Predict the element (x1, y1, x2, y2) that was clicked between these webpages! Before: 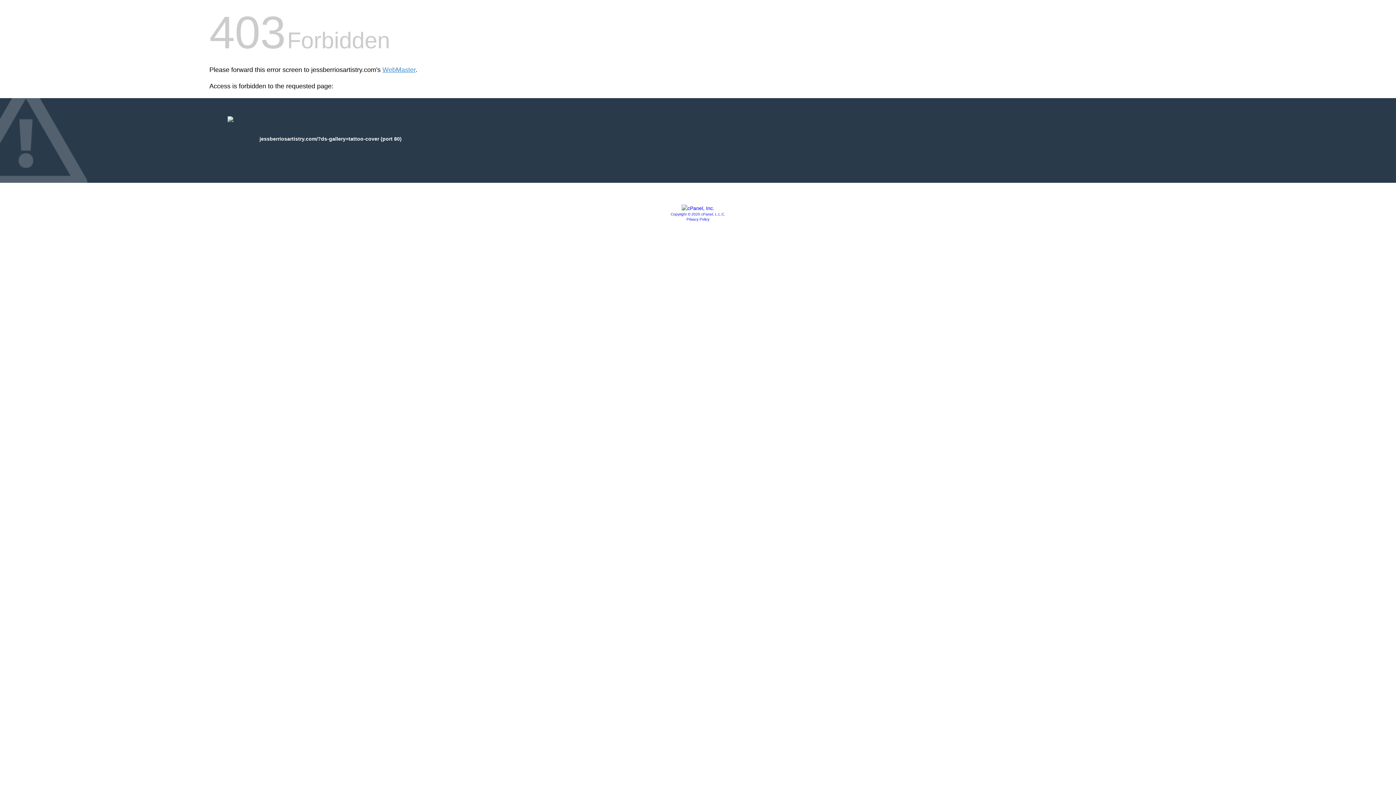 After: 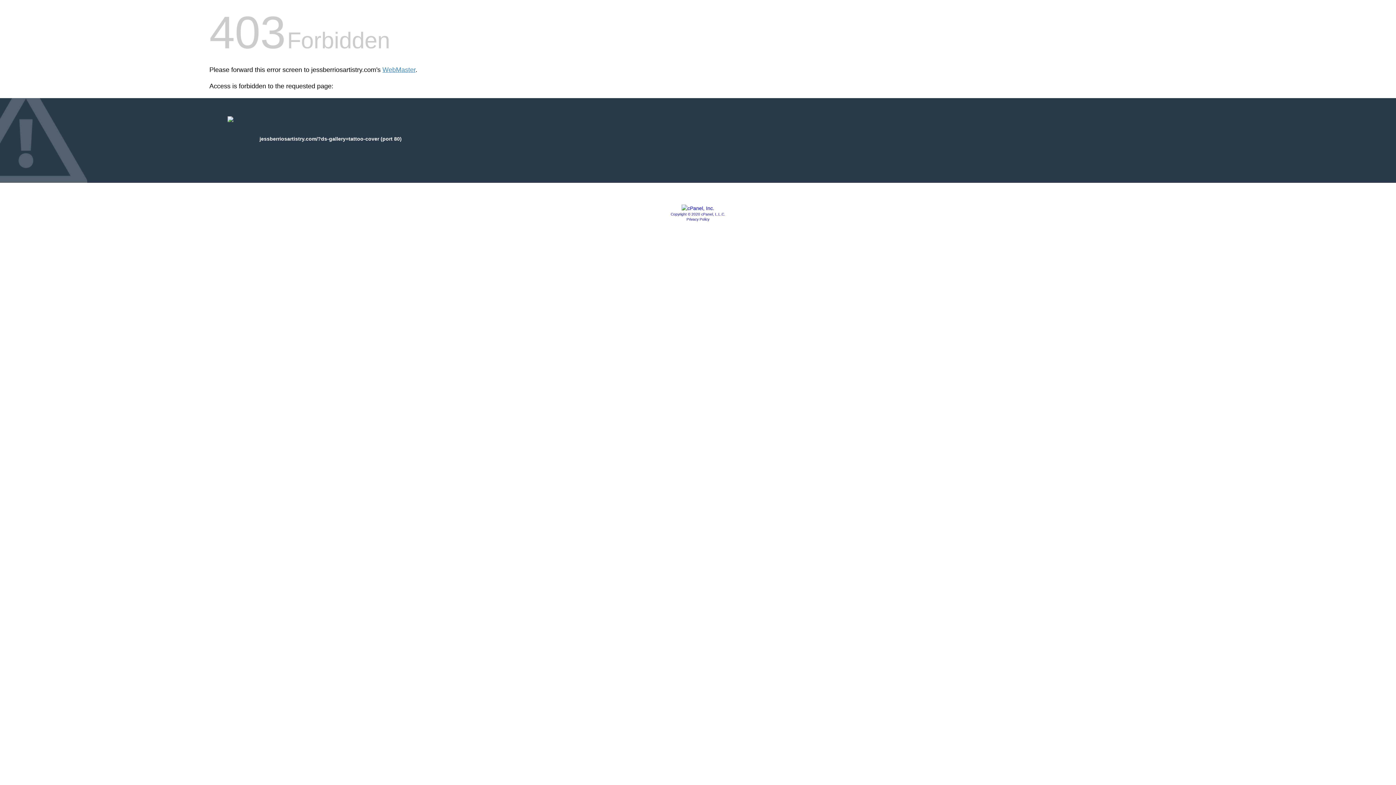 Action: bbox: (681, 205, 714, 211)